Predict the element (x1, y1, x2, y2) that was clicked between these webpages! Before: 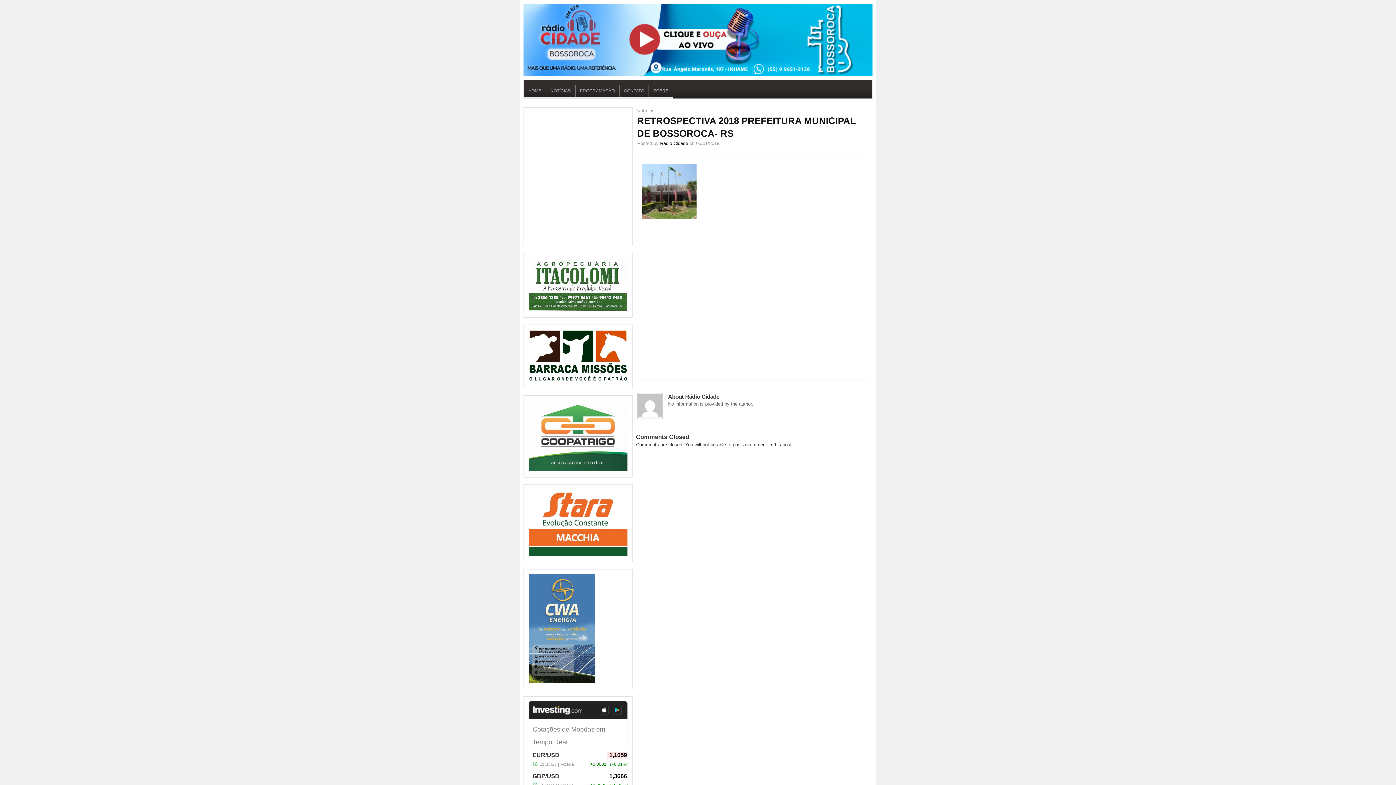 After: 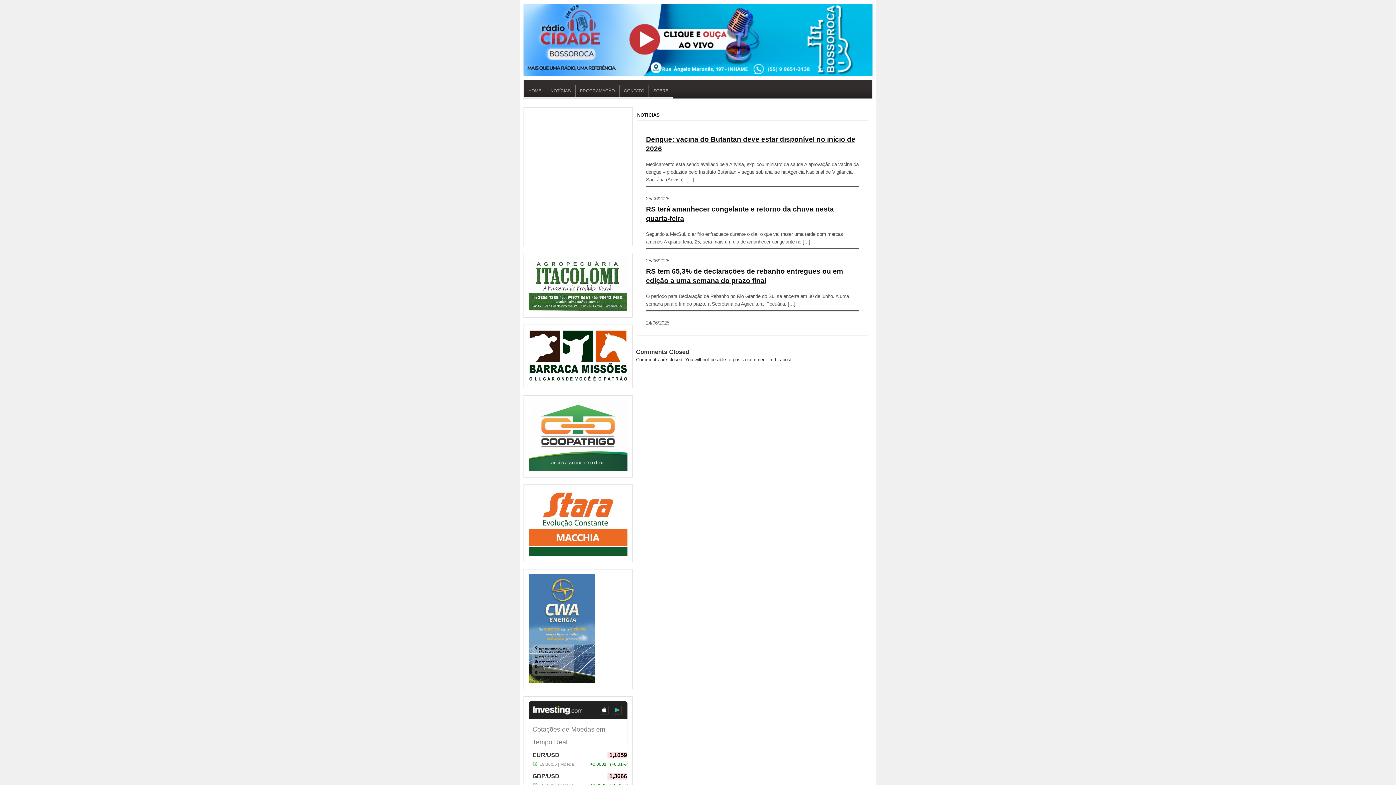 Action: label: NOTÍCIAS bbox: (546, 85, 575, 98)